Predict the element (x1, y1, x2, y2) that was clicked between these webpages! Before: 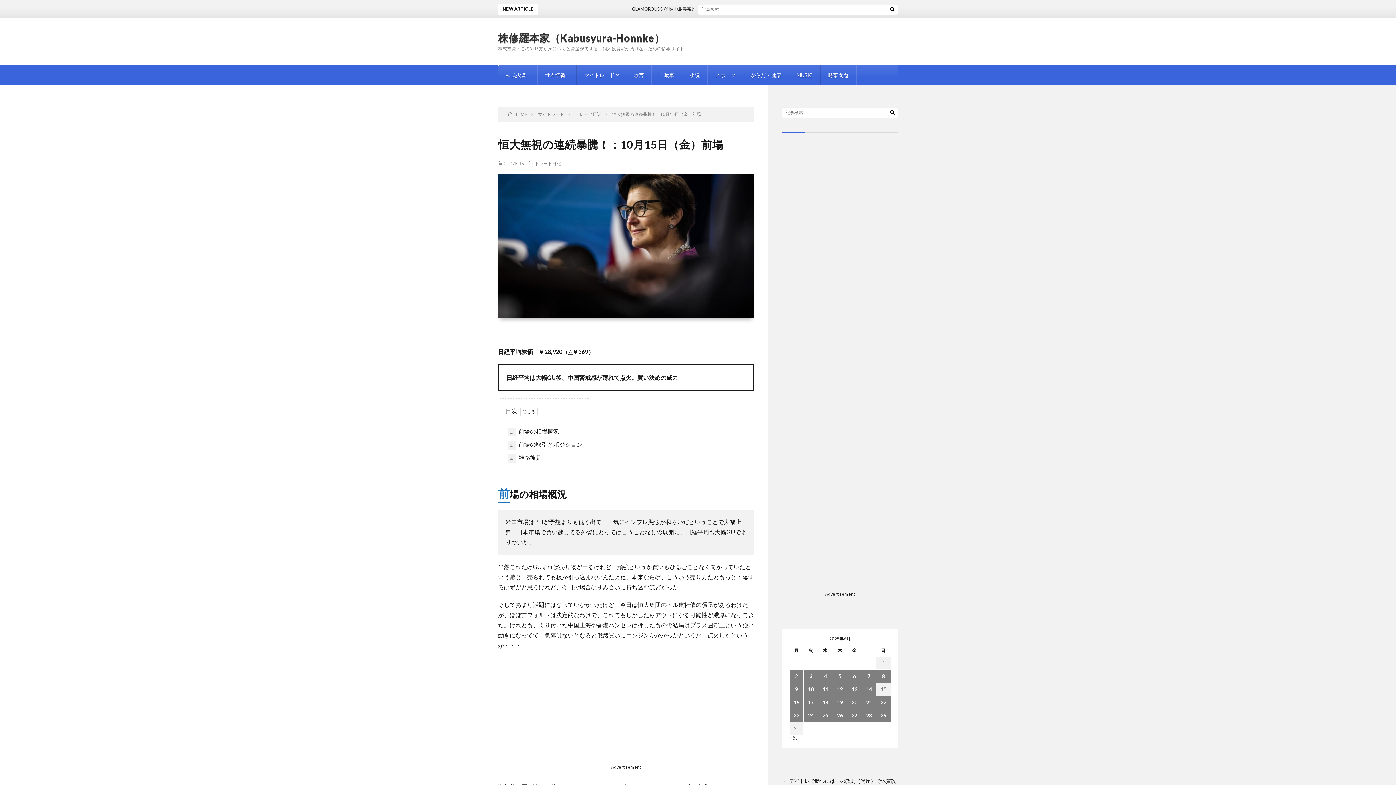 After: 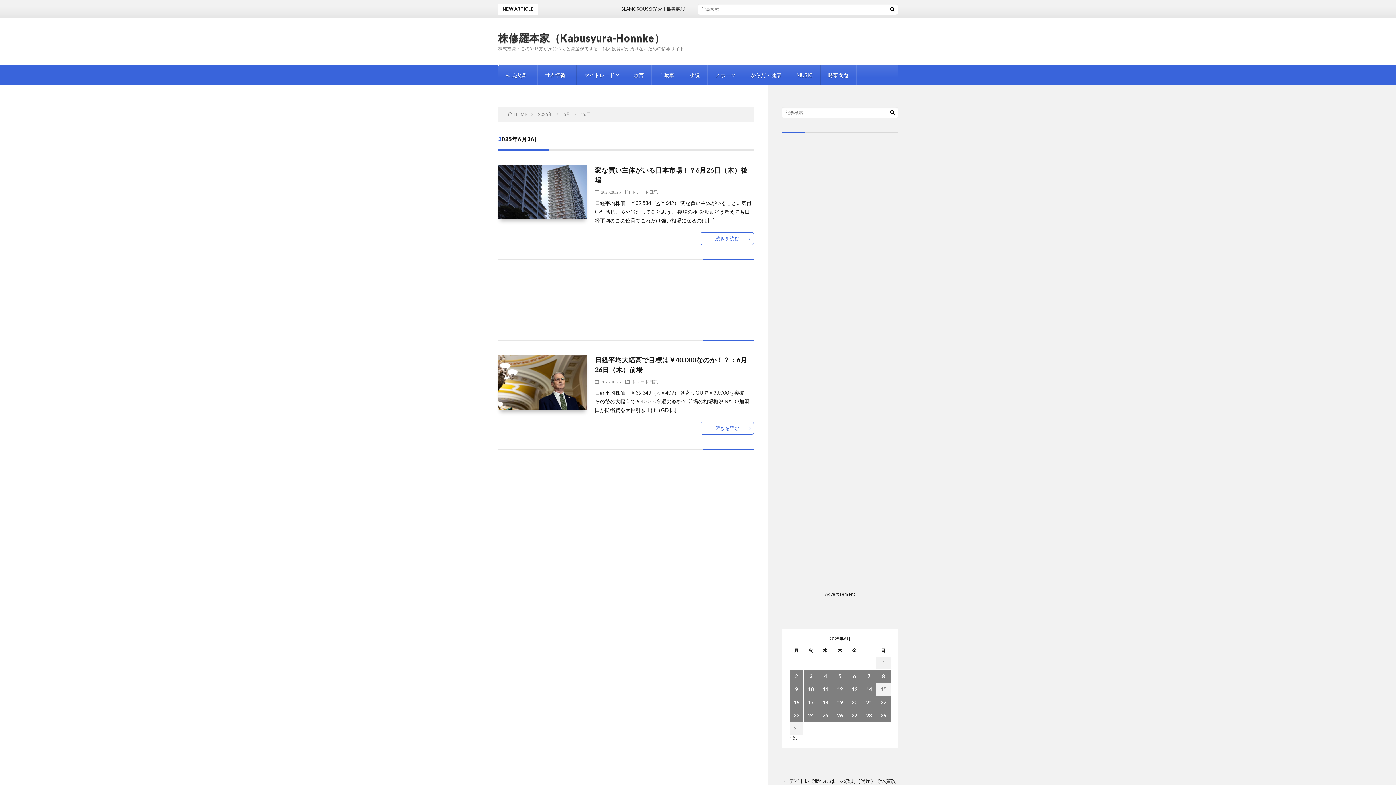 Action: label: 2025年6月26日 に投稿を公開 bbox: (833, 709, 847, 722)